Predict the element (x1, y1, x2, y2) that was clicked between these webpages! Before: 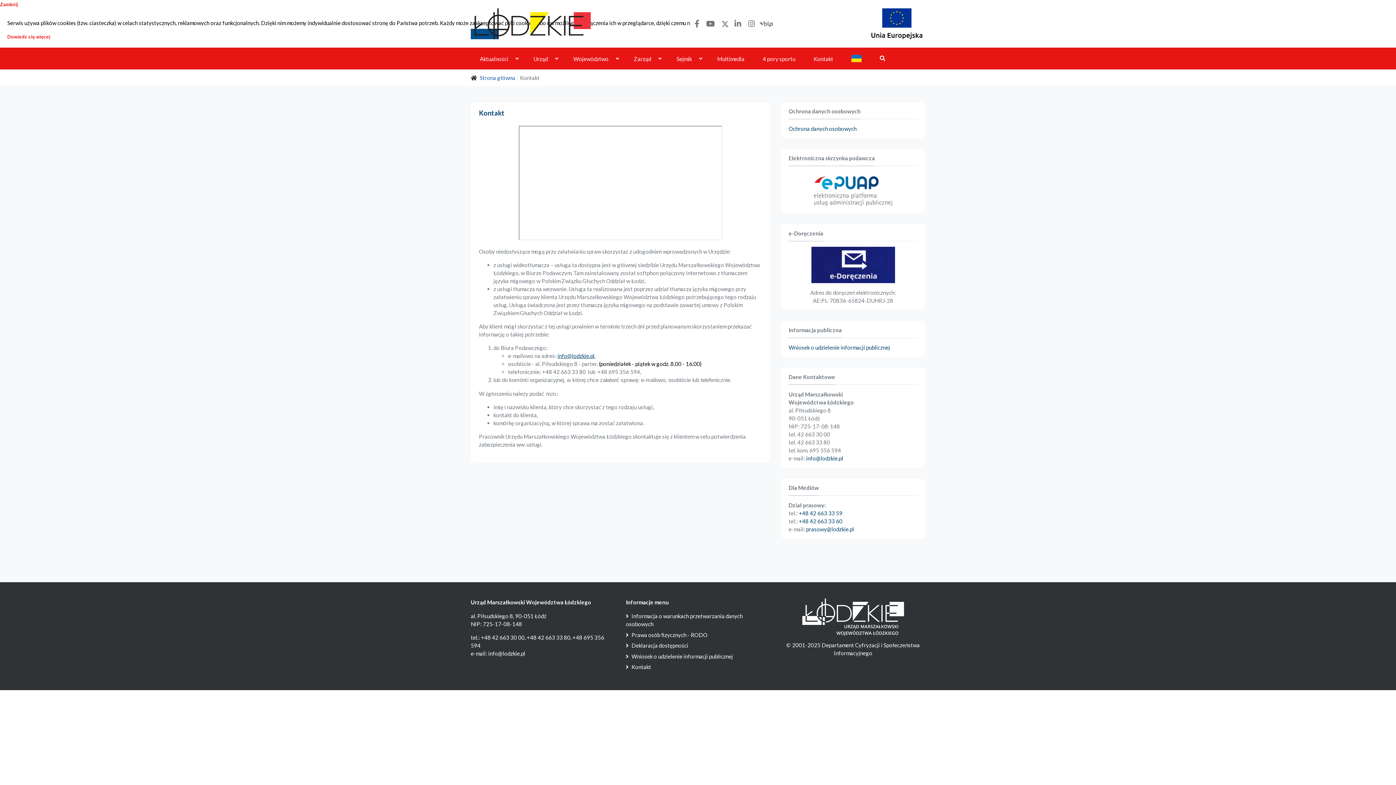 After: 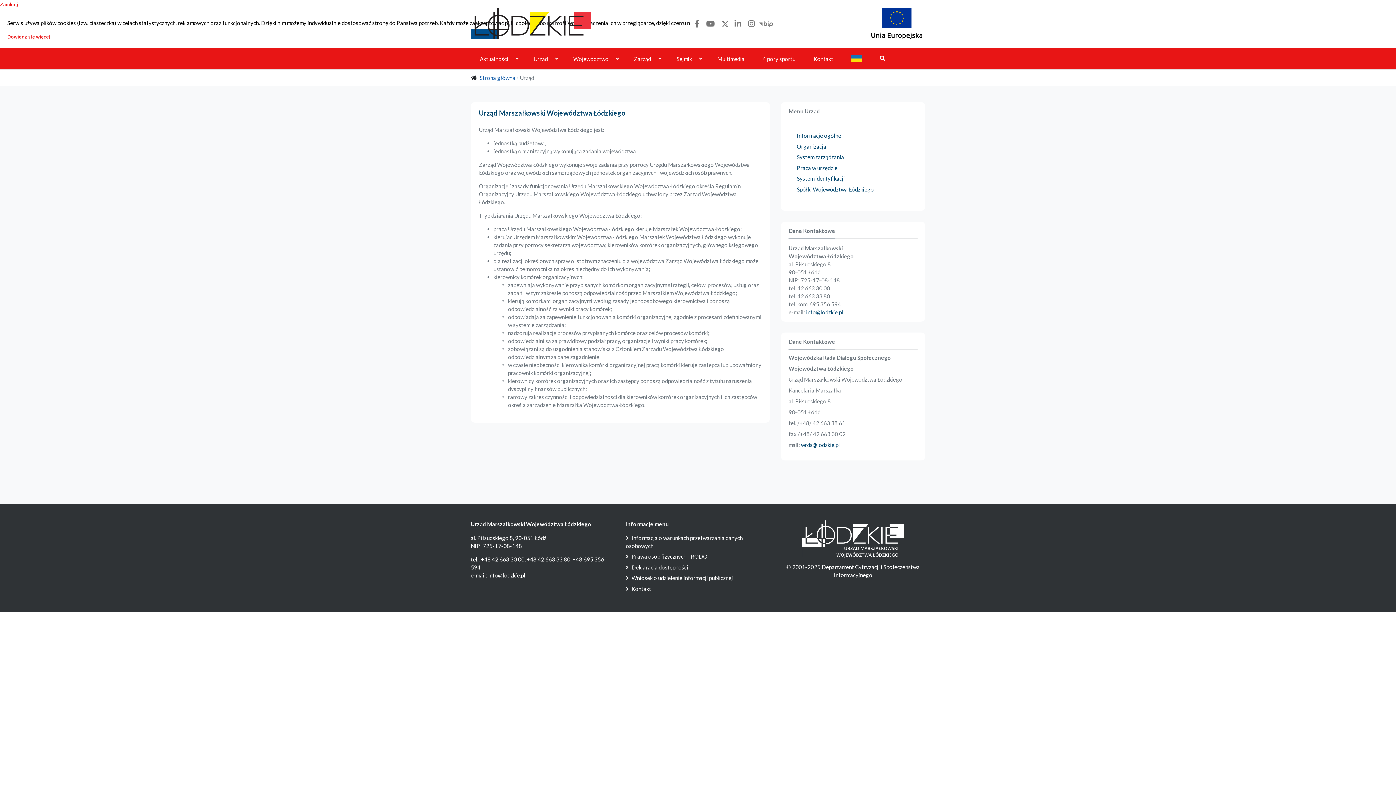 Action: label: Urząd bbox: (524, 47, 564, 69)